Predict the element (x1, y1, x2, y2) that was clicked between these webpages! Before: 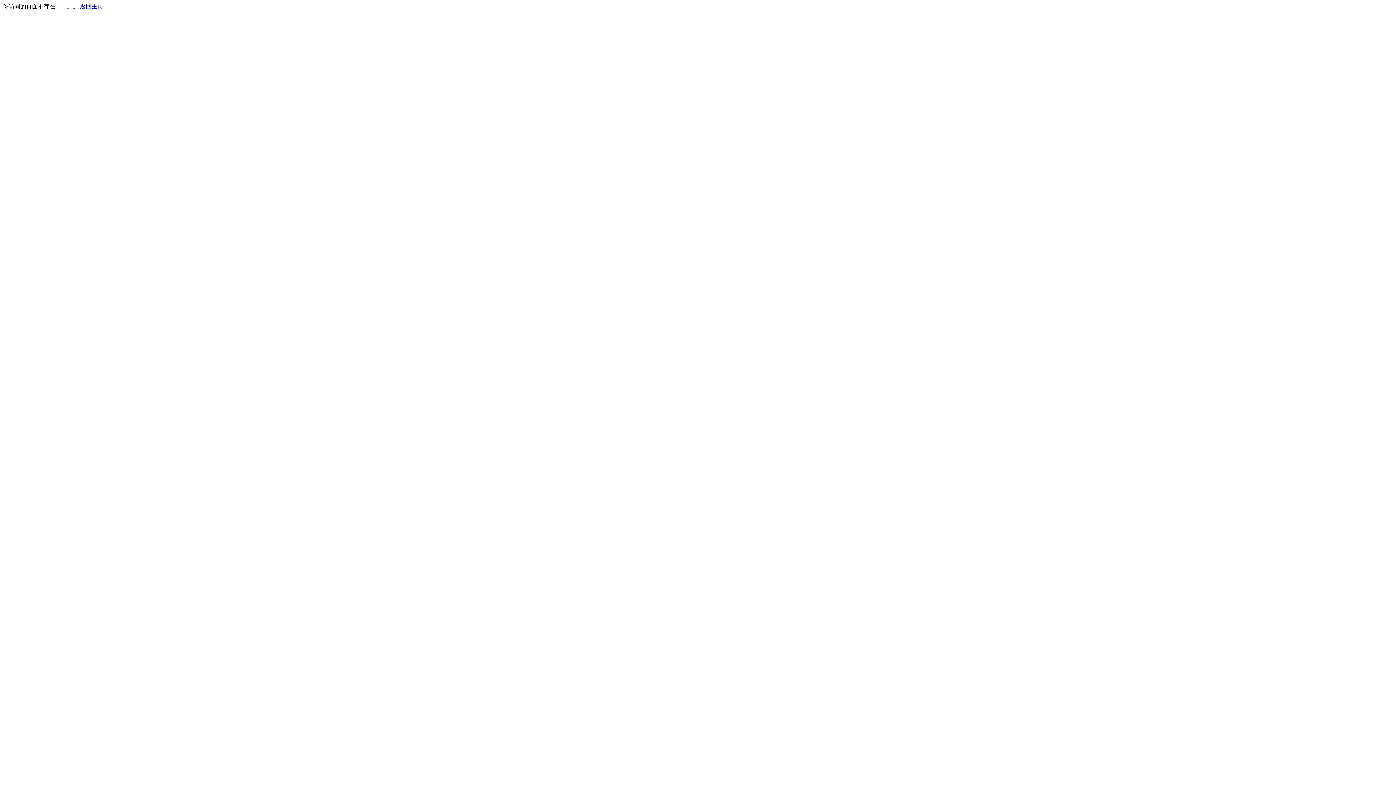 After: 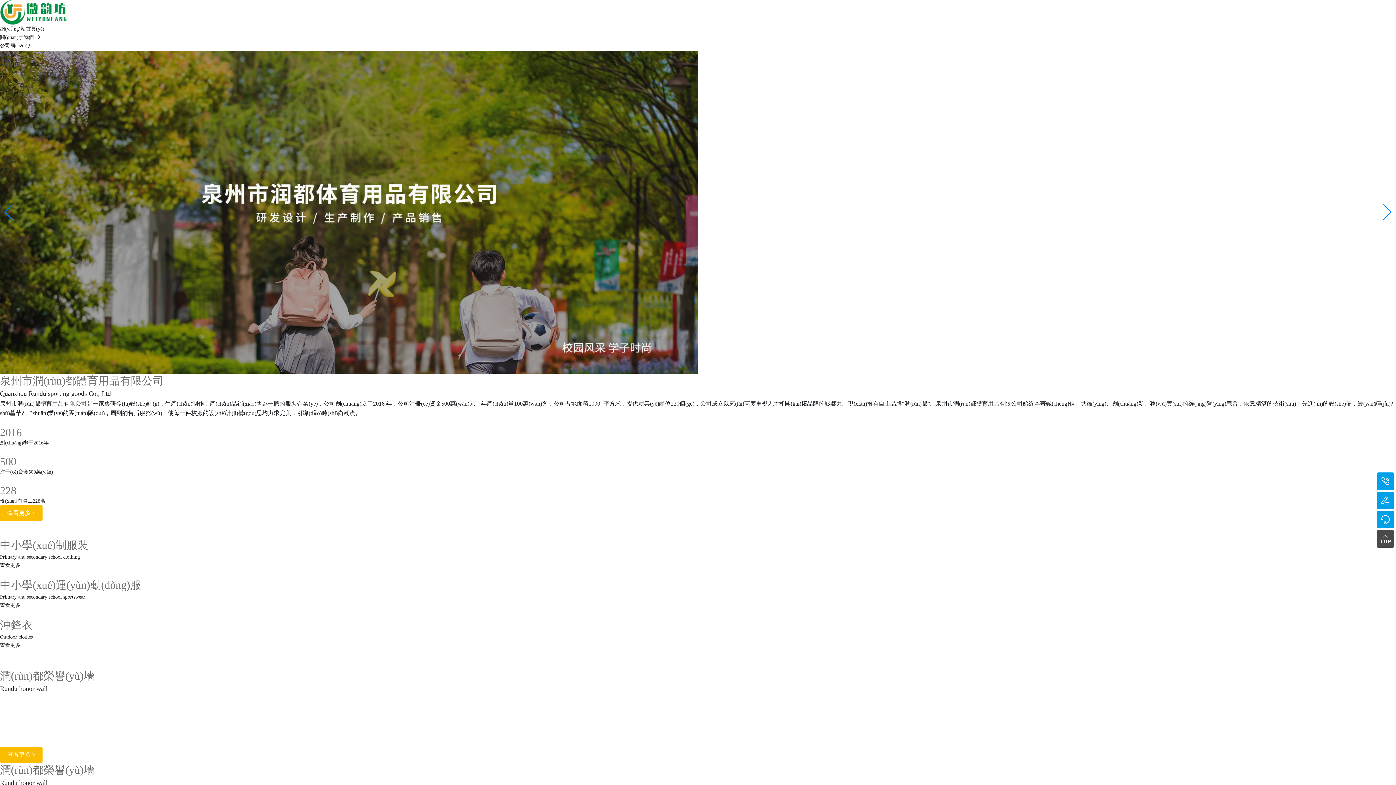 Action: bbox: (80, 3, 103, 9) label: 返回主页